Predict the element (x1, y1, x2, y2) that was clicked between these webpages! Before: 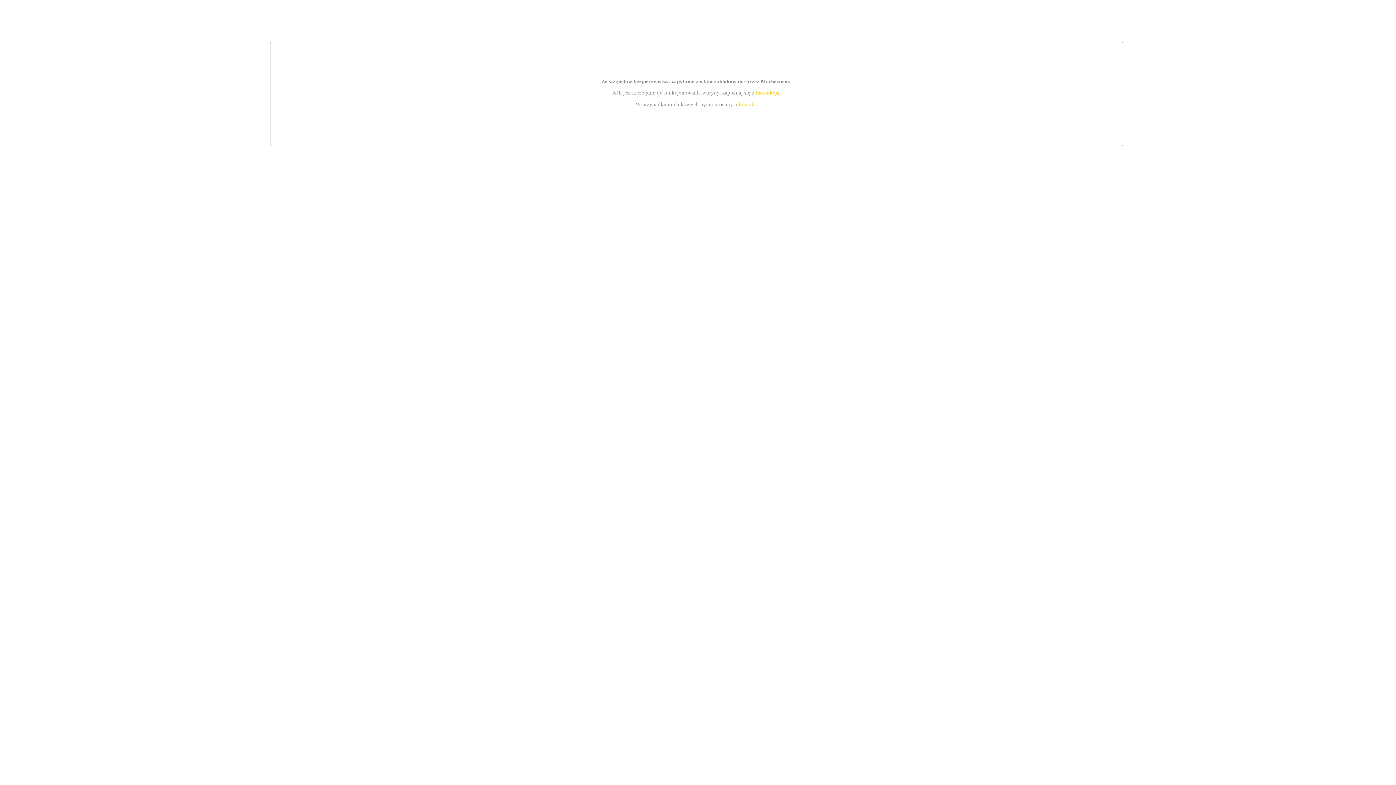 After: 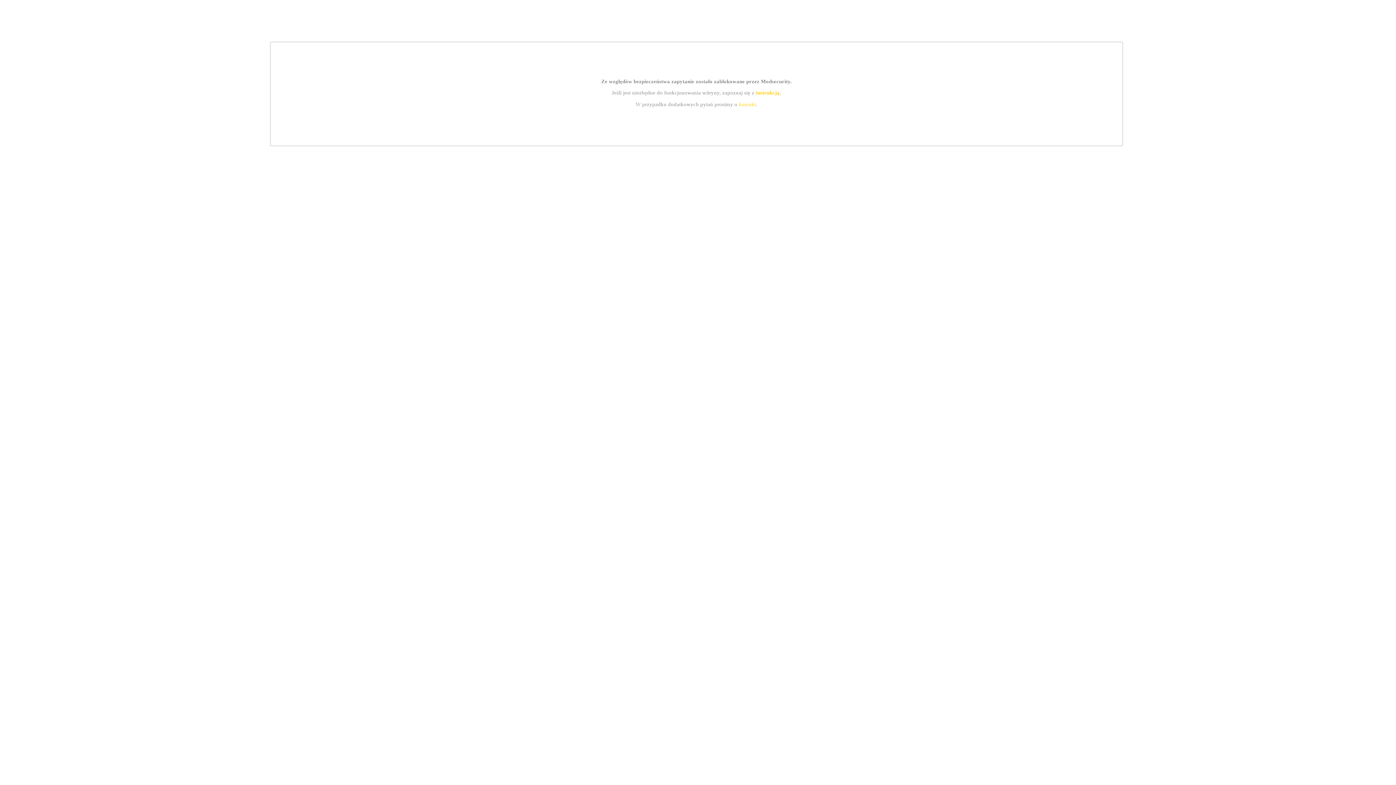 Action: bbox: (755, 89, 779, 95) label: instrukcją